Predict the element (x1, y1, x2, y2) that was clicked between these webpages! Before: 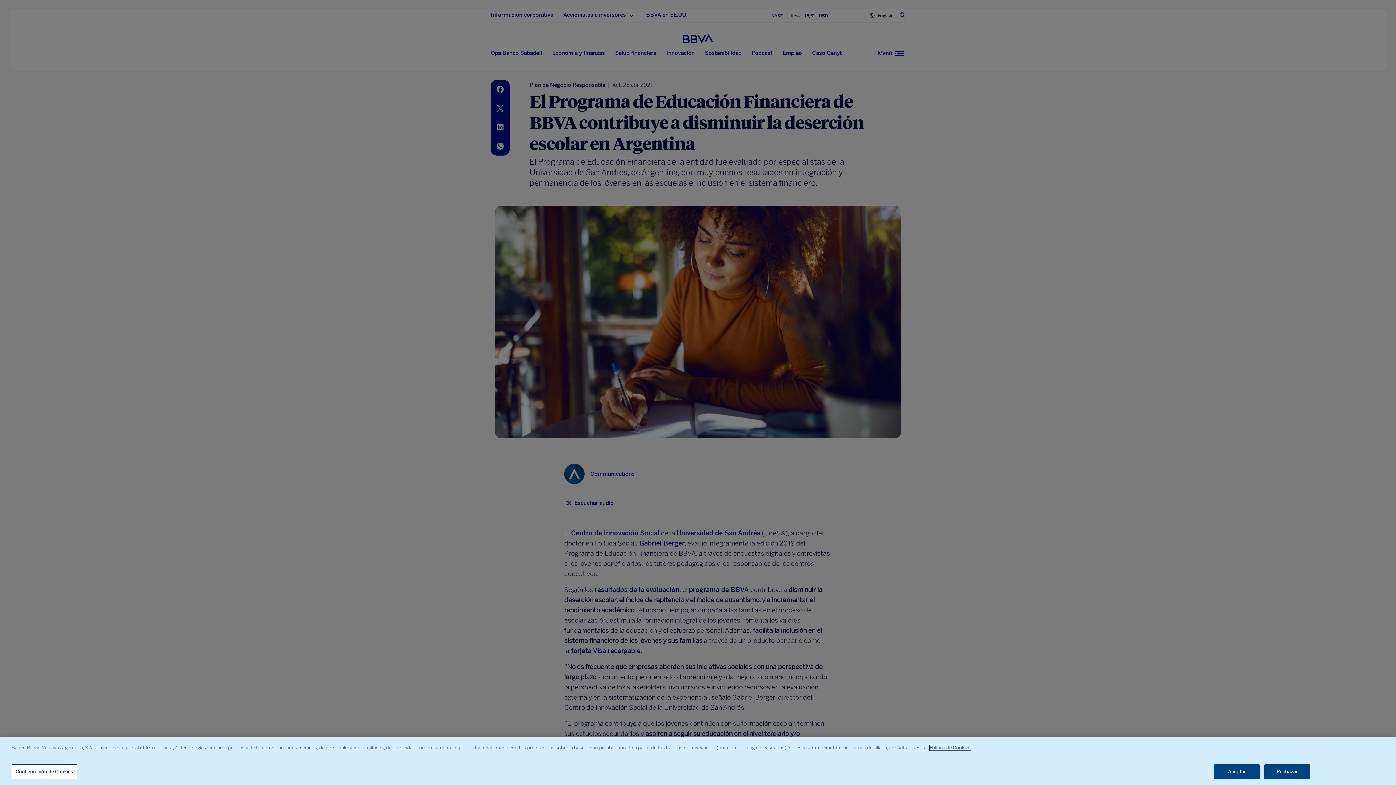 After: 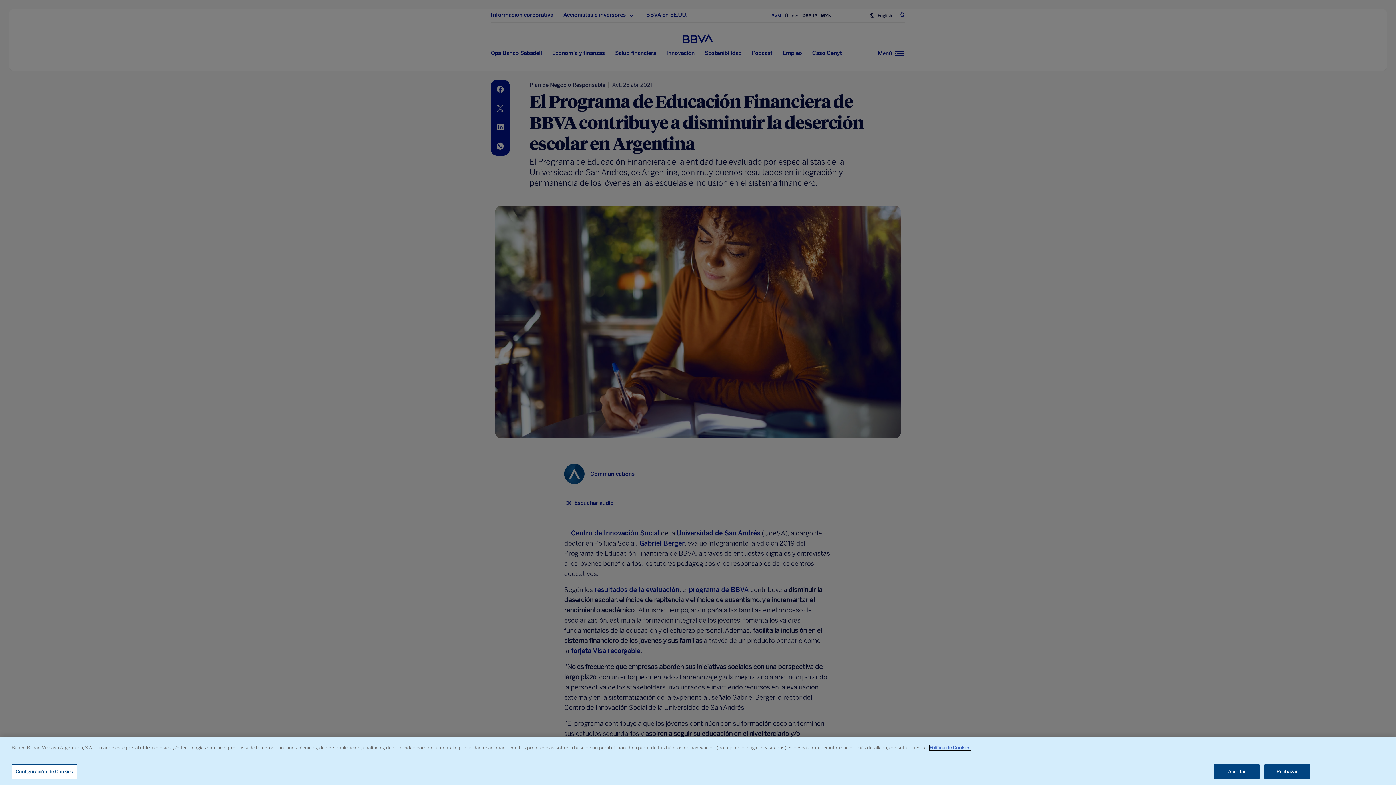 Action: label: Política de Cookies bbox: (929, 745, 970, 750)